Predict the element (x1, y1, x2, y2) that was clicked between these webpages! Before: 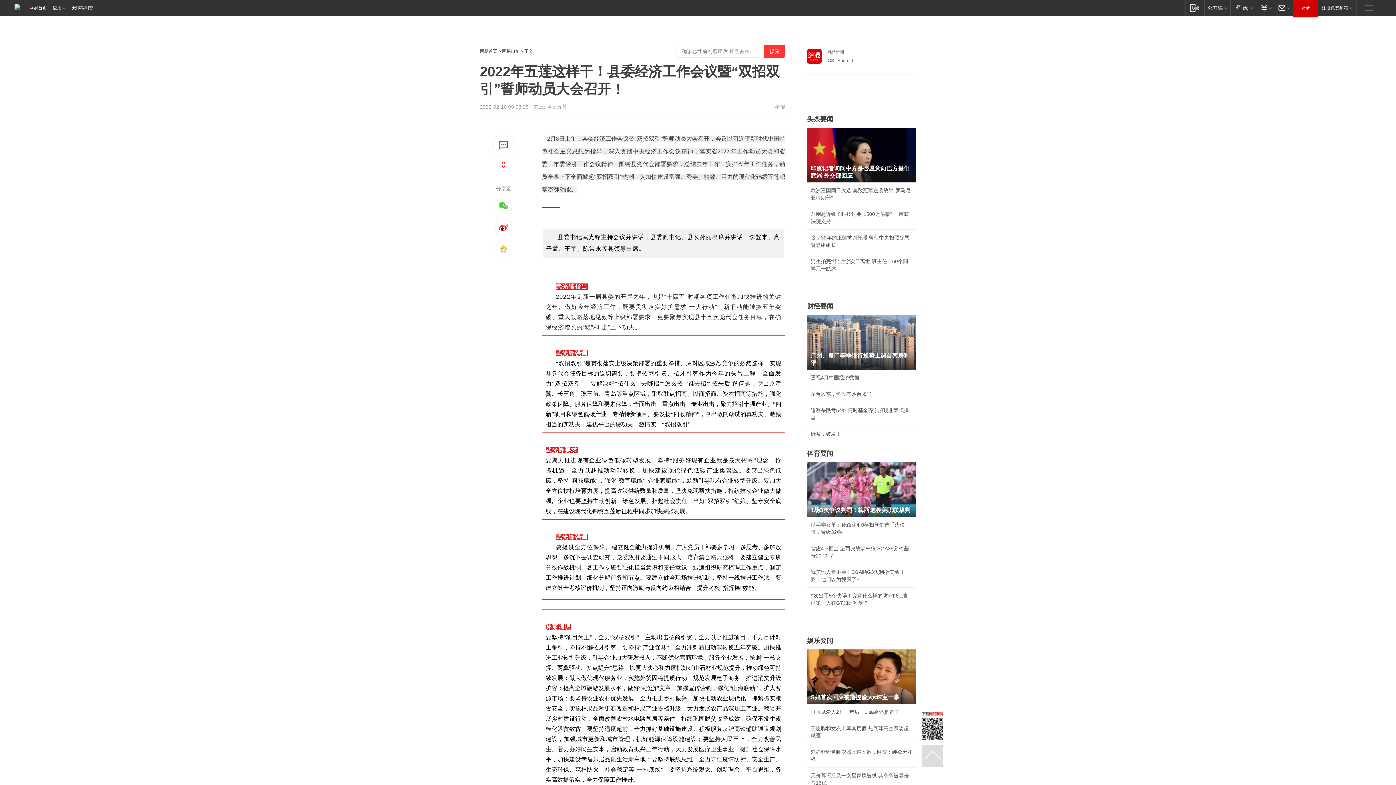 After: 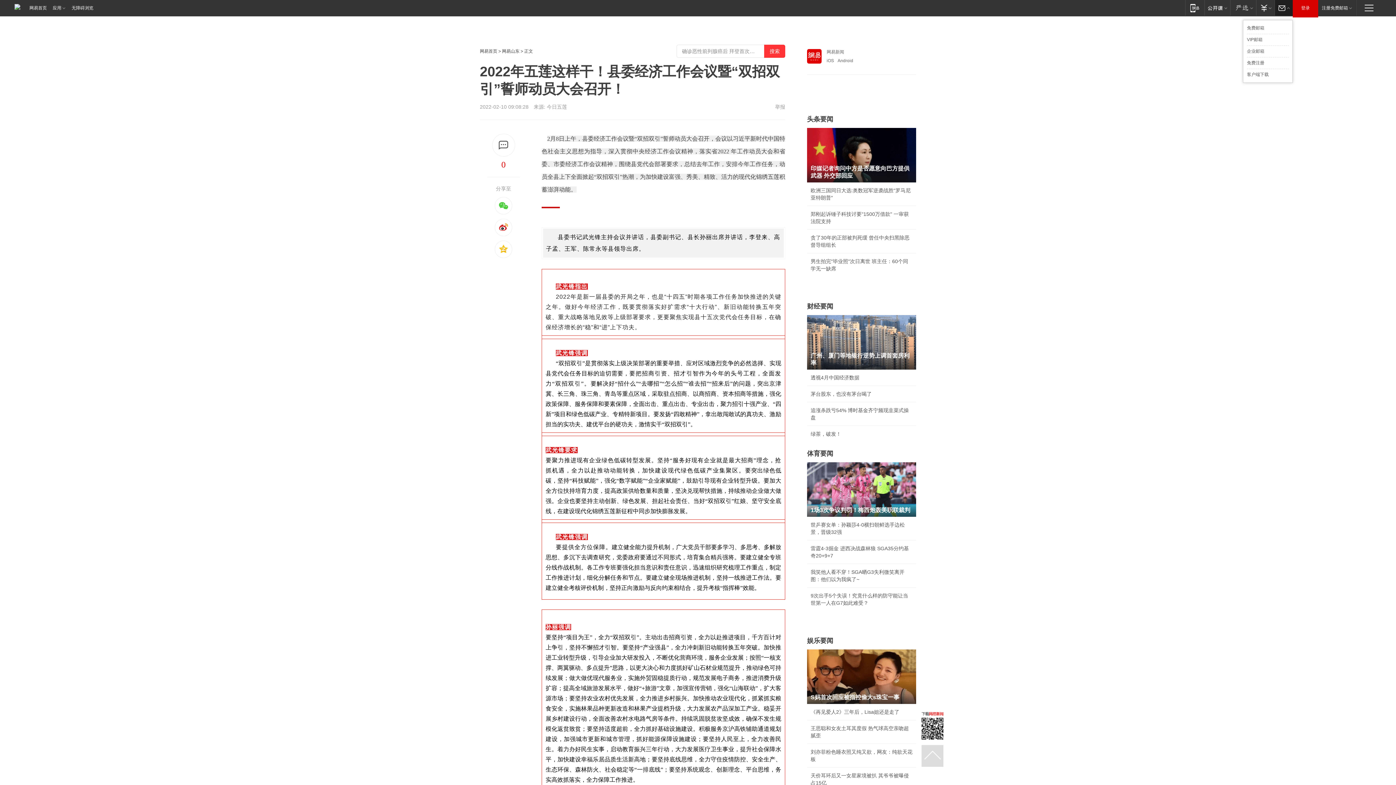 Action: label: 邮箱 bbox: (1274, 0, 1293, 15)